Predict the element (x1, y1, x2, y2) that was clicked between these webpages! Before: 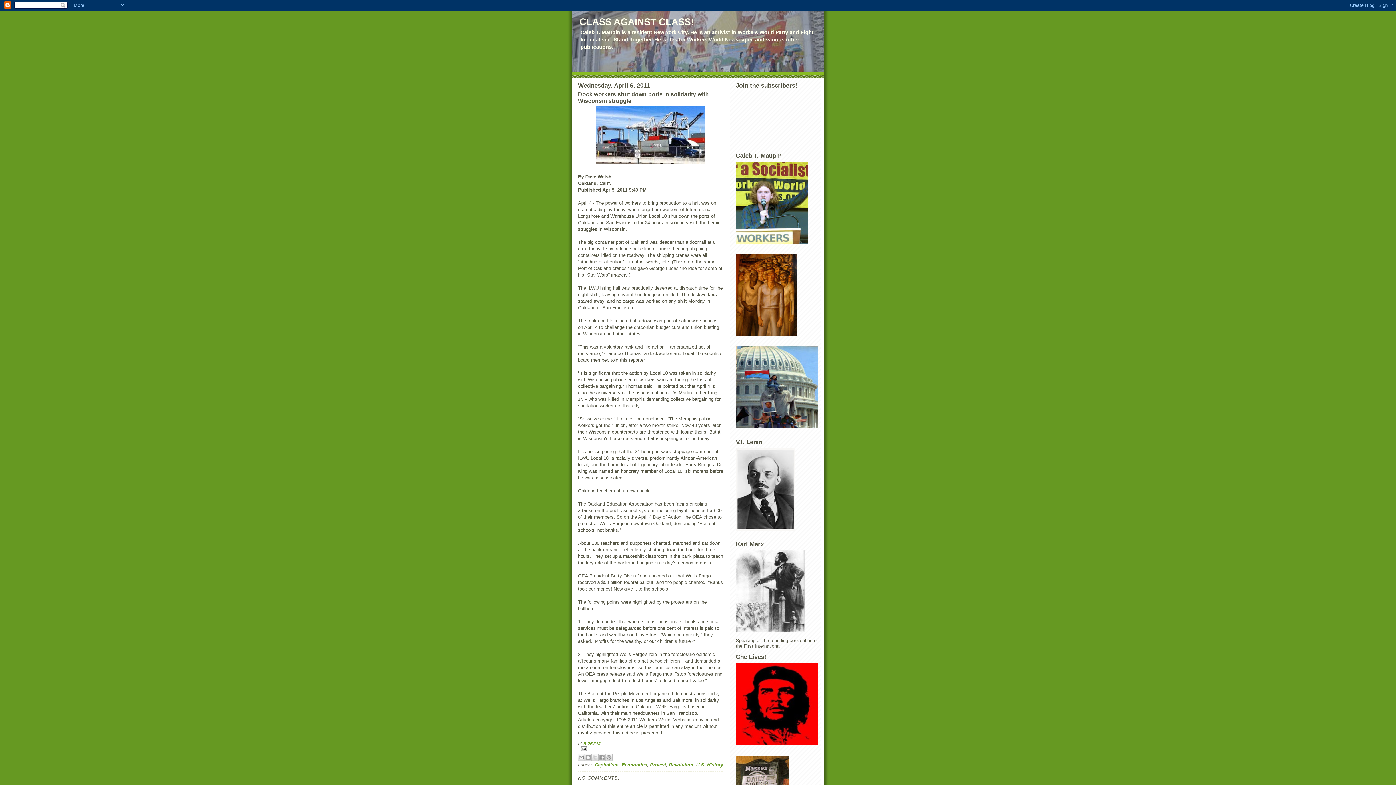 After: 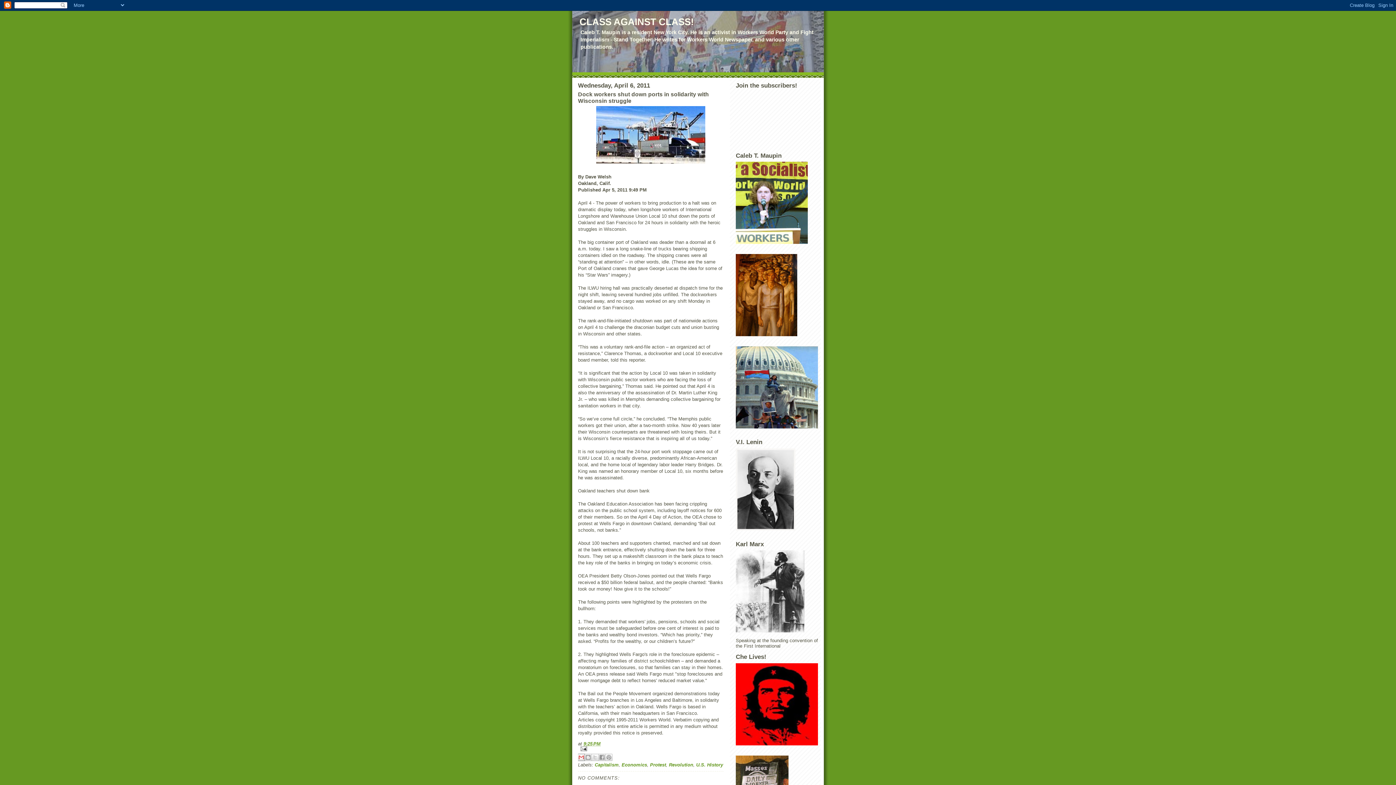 Action: bbox: (577, 754, 585, 761) label: Email This